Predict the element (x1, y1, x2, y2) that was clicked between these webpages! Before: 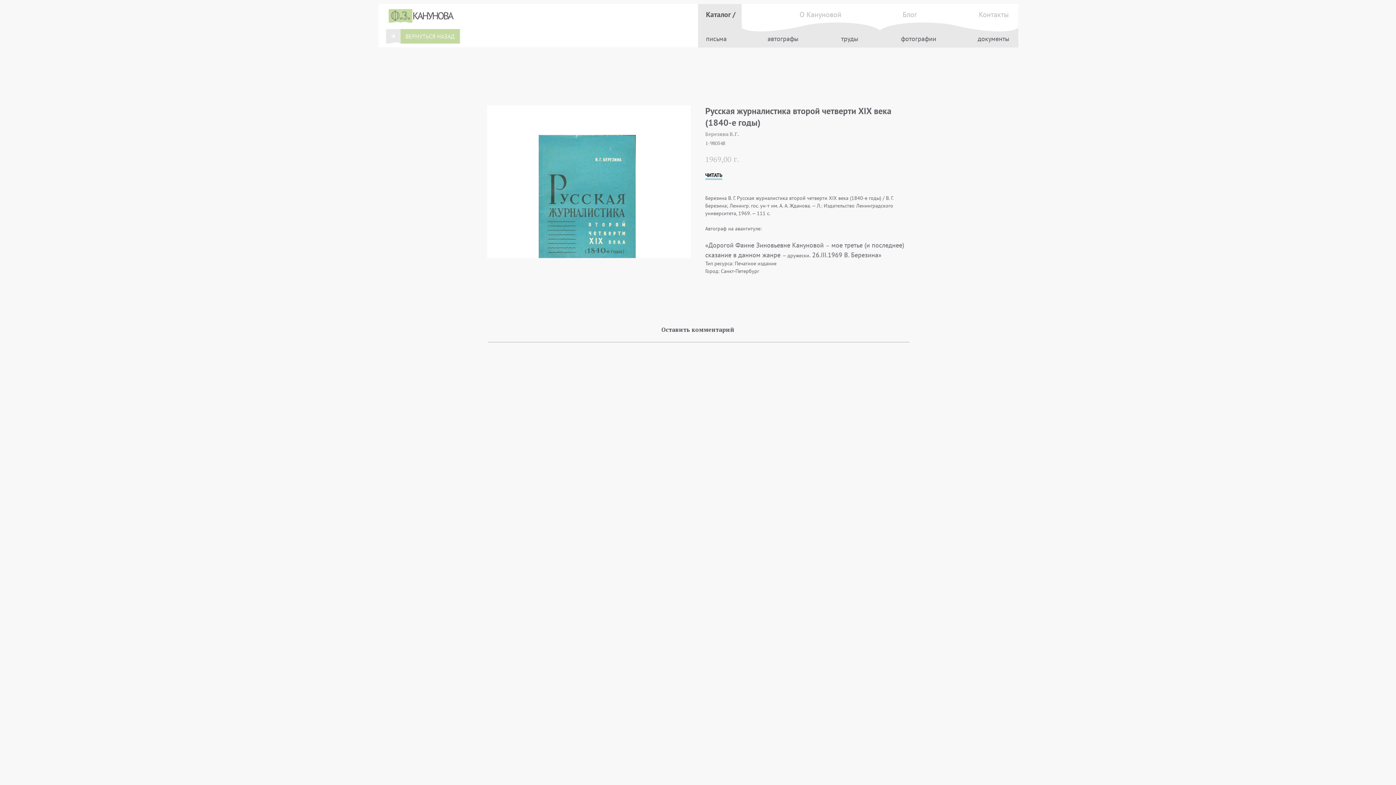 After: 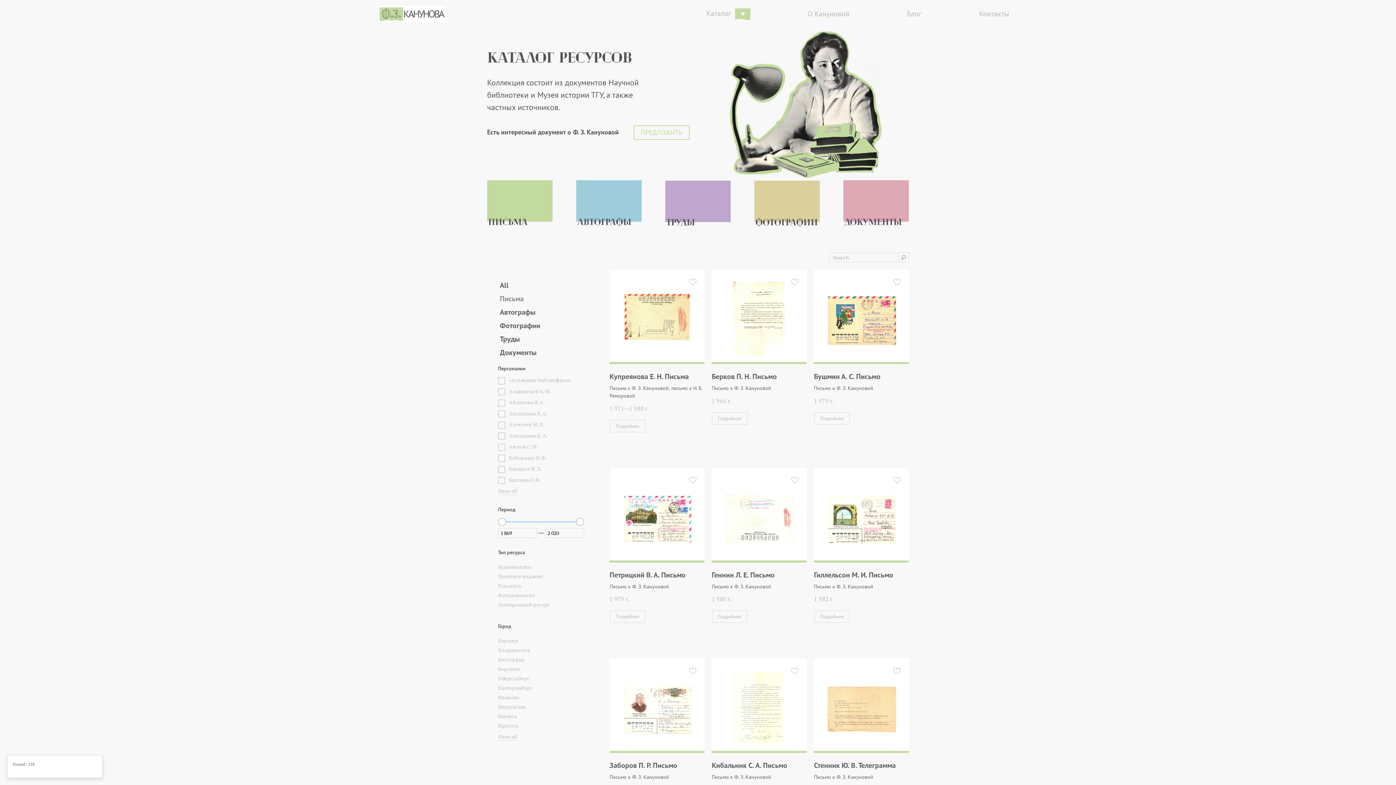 Action: label: письма bbox: (705, 31, 727, 45)